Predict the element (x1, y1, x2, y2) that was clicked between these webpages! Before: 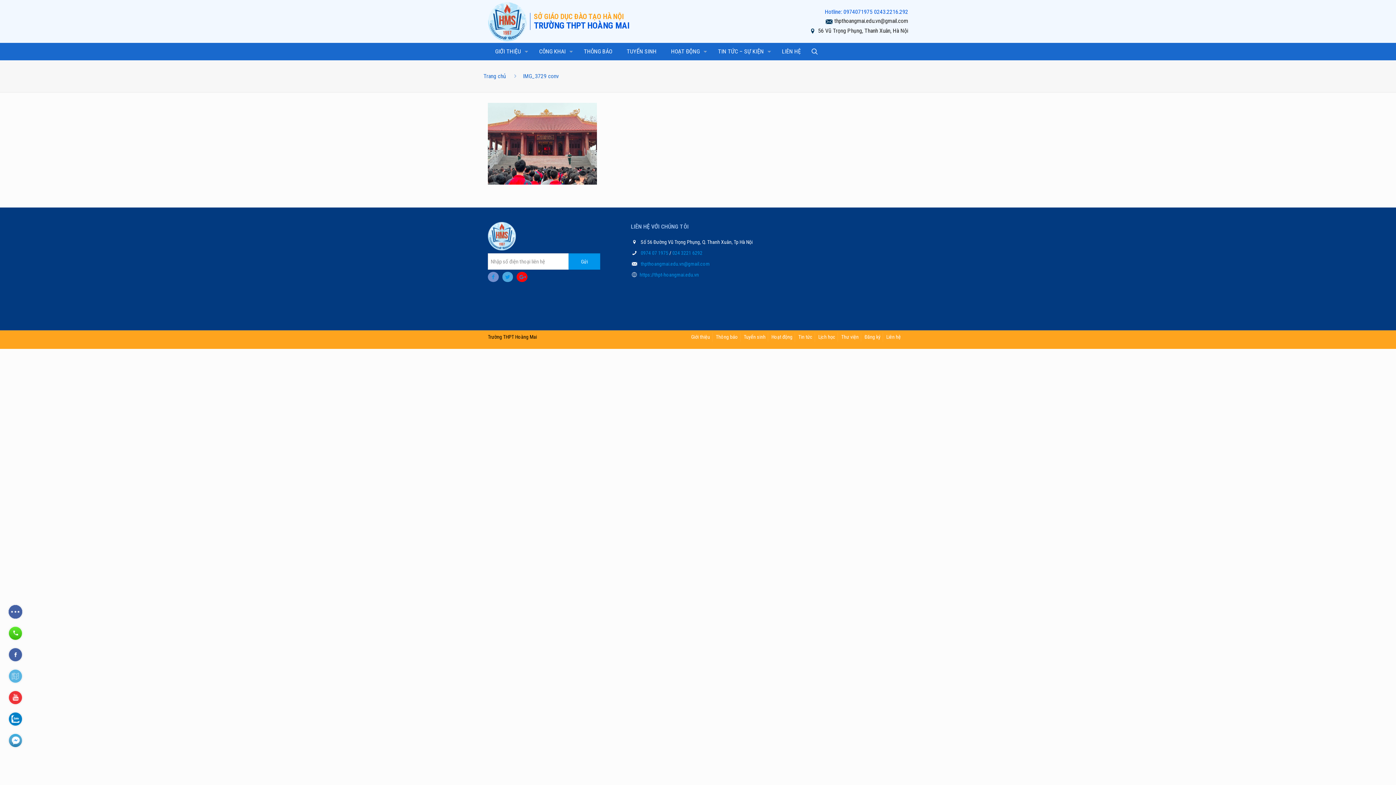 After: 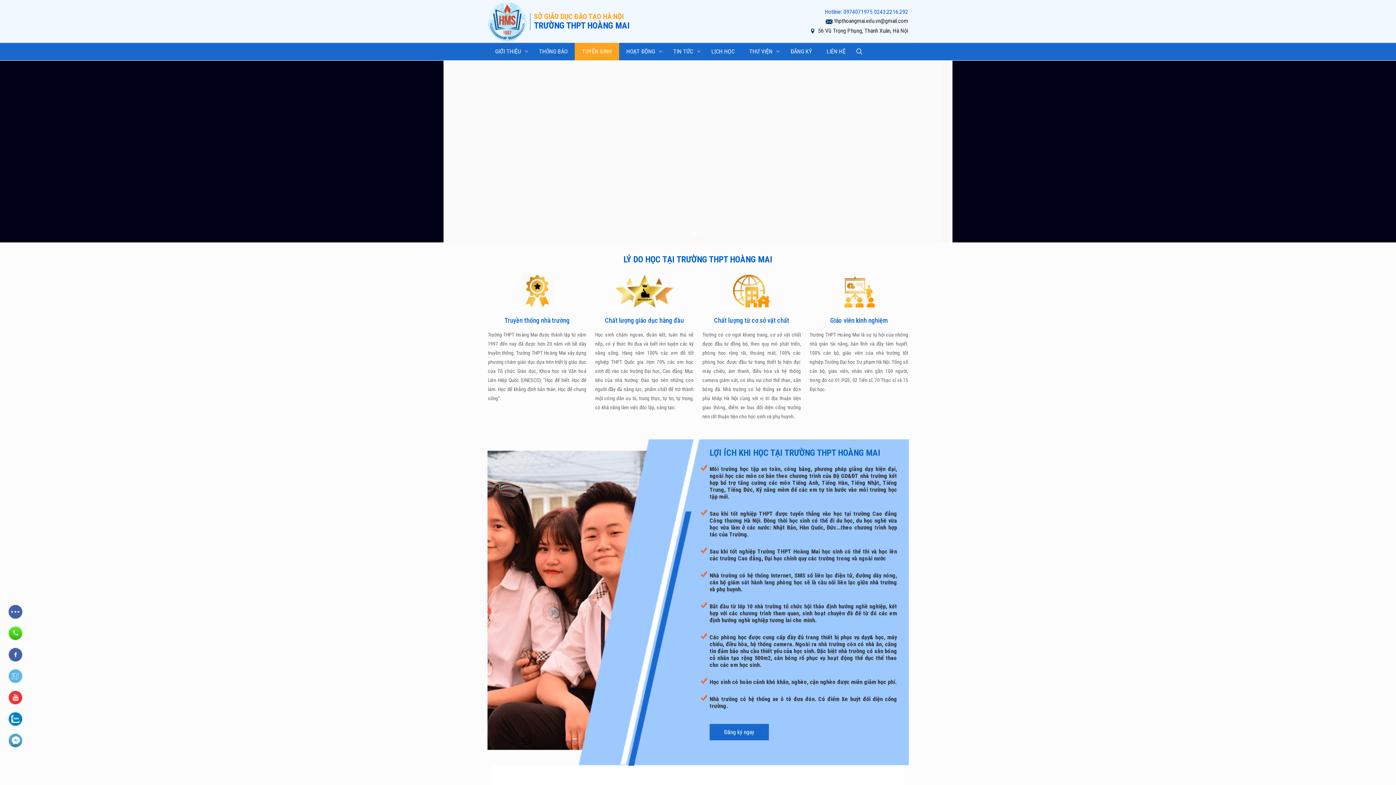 Action: label: TUYỂN SINH bbox: (619, 42, 664, 60)